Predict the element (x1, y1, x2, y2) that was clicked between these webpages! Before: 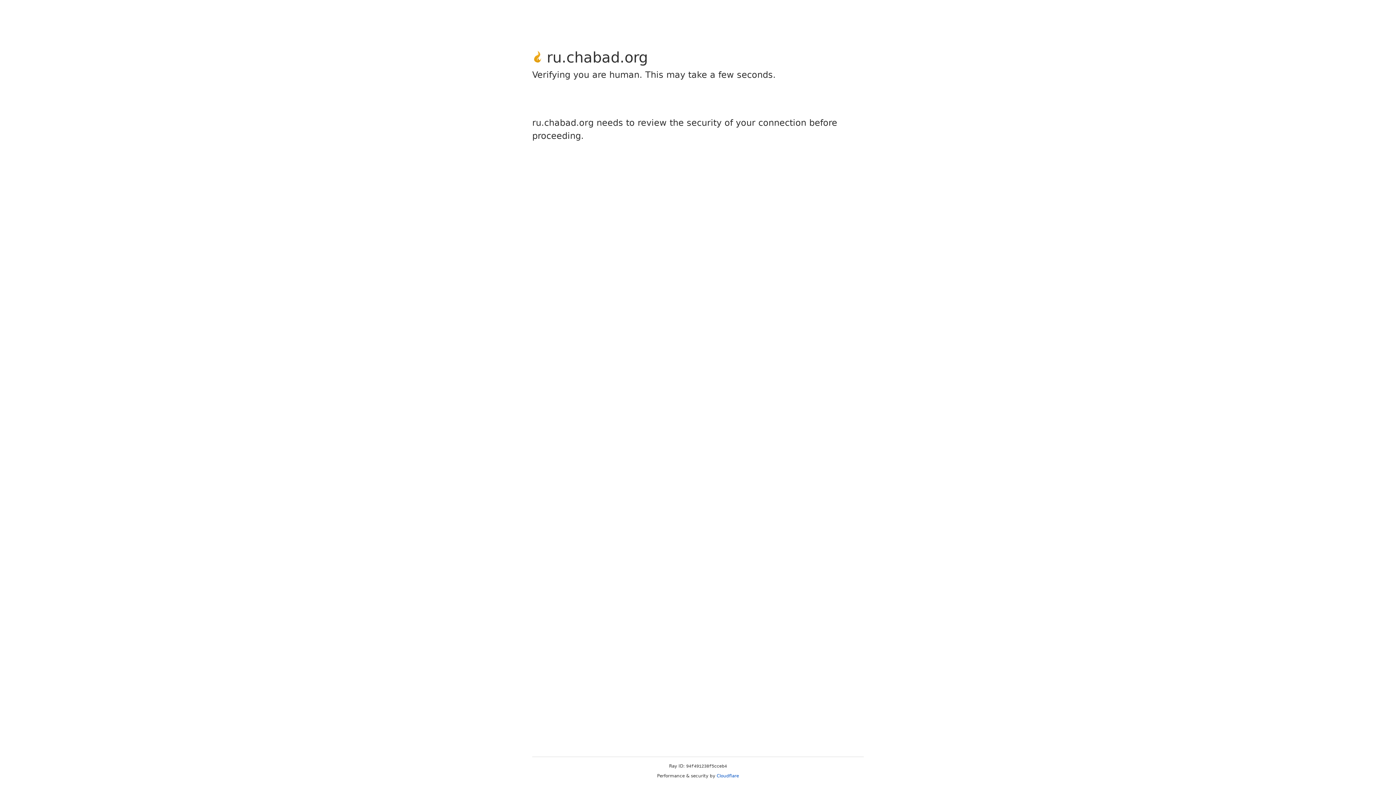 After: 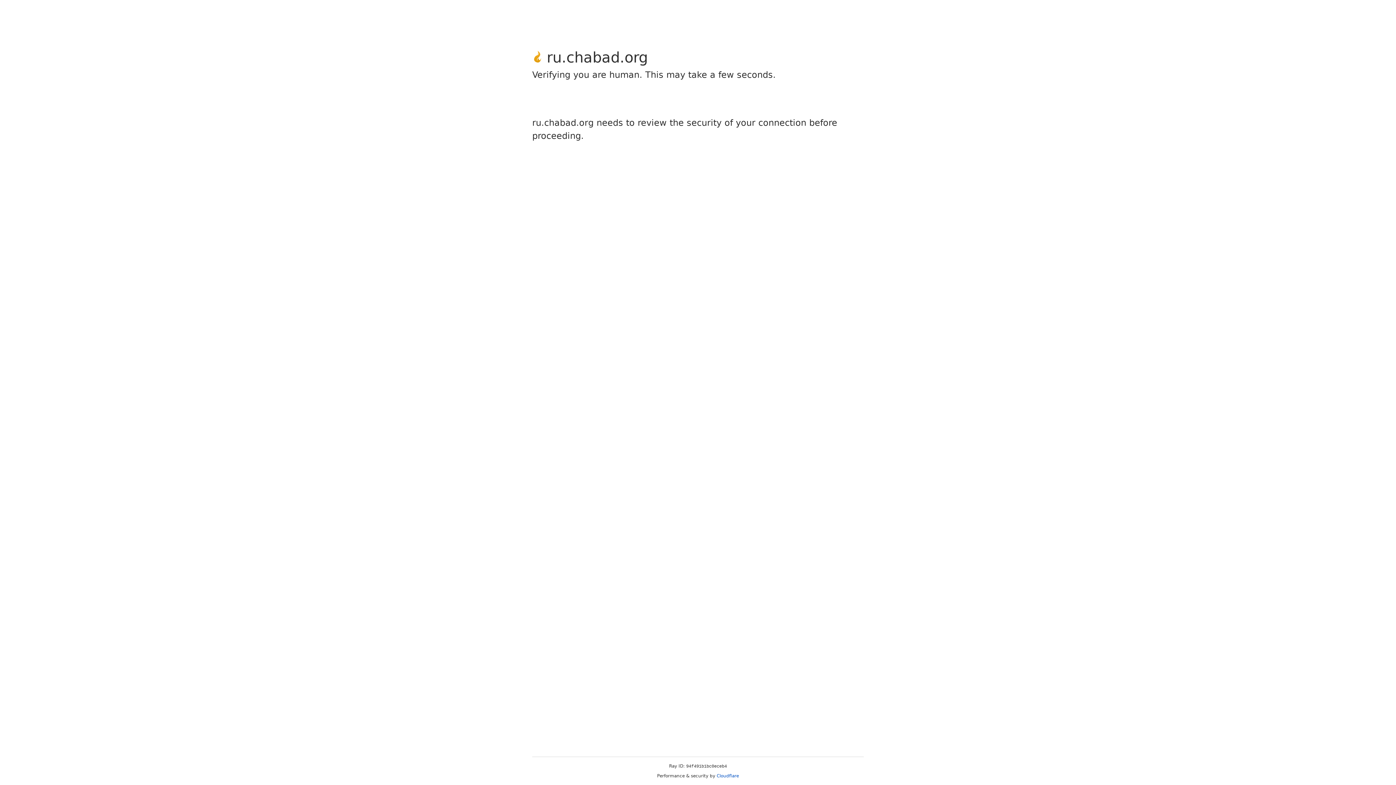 Action: label: Cloudflare bbox: (716, 773, 739, 778)